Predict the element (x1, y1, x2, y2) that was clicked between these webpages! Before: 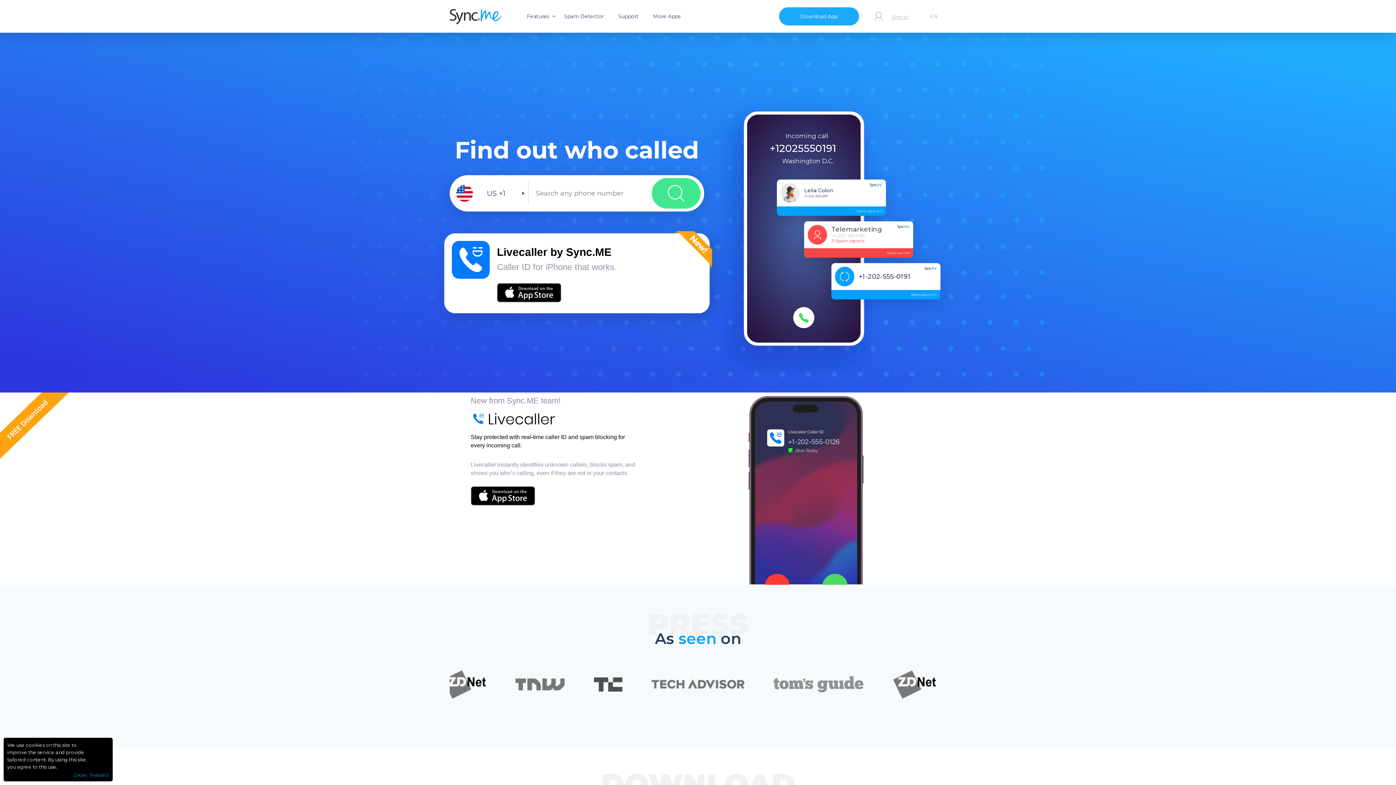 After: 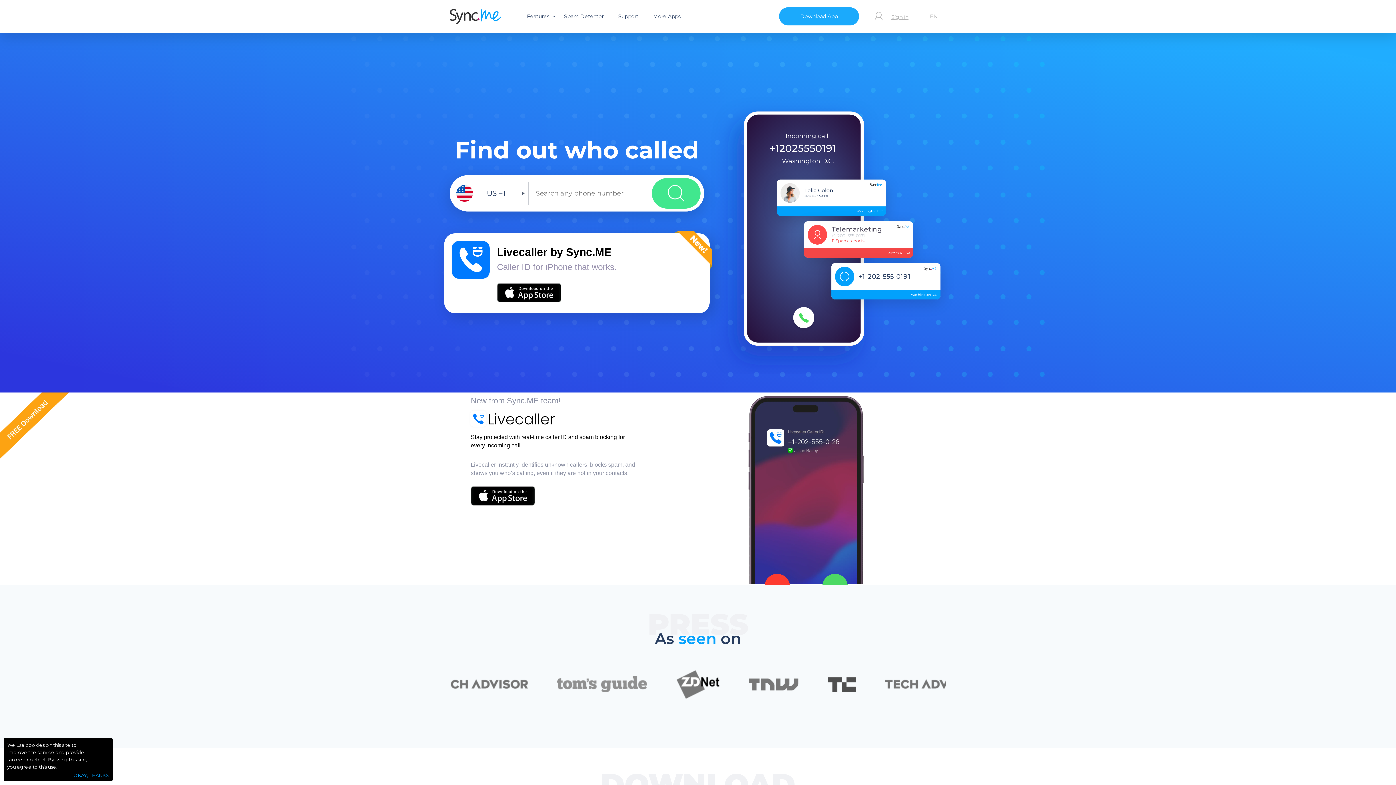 Action: bbox: (497, 283, 562, 302)